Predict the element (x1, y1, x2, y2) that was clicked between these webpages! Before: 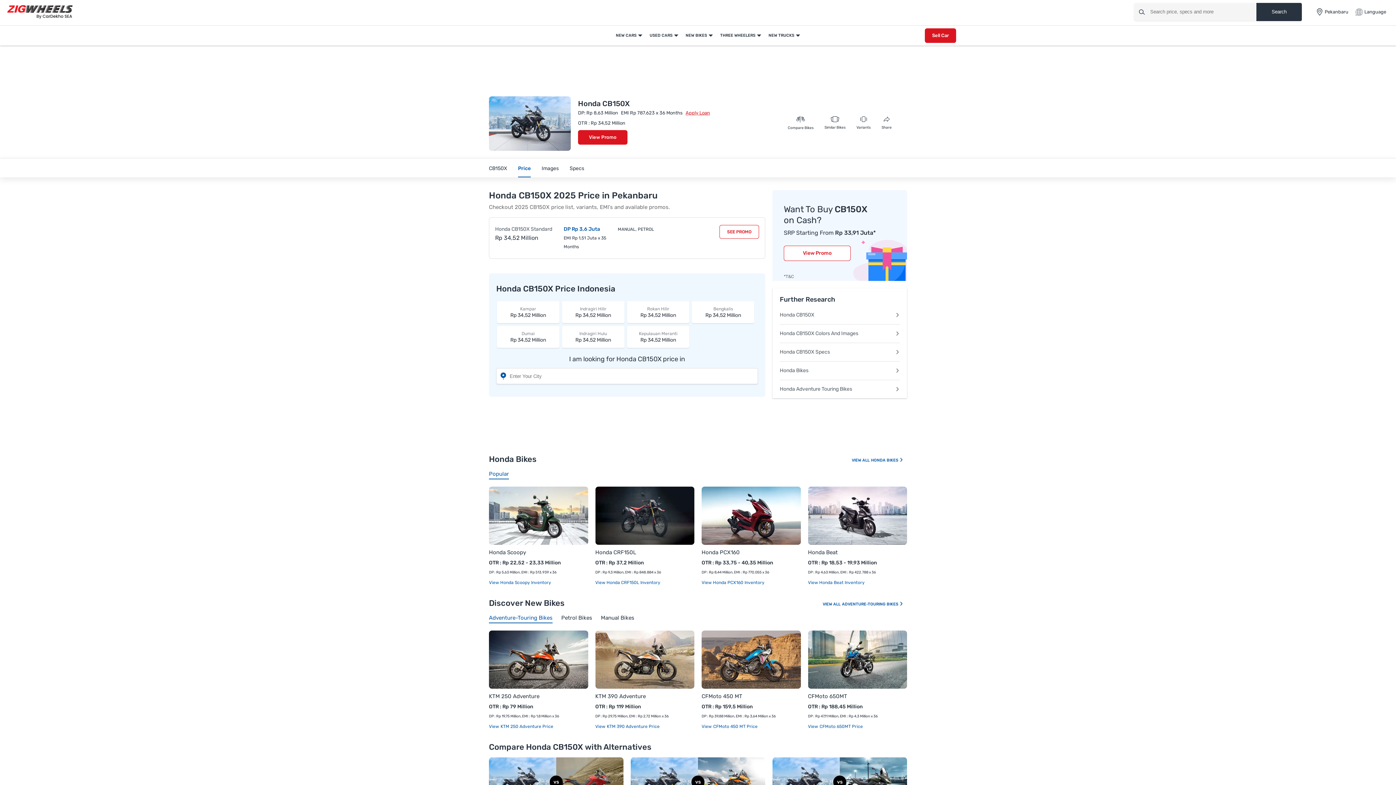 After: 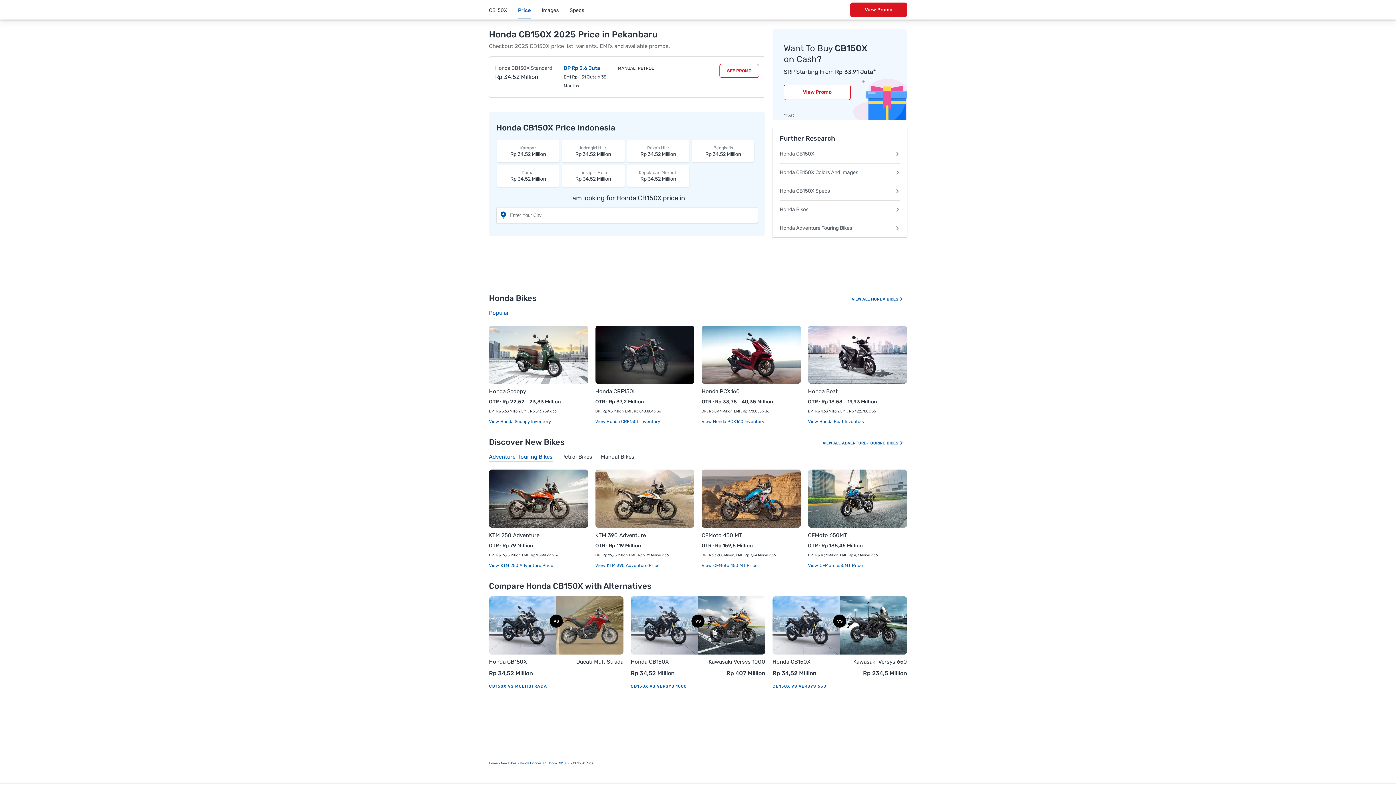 Action: label: Variants bbox: (856, 116, 870, 130)